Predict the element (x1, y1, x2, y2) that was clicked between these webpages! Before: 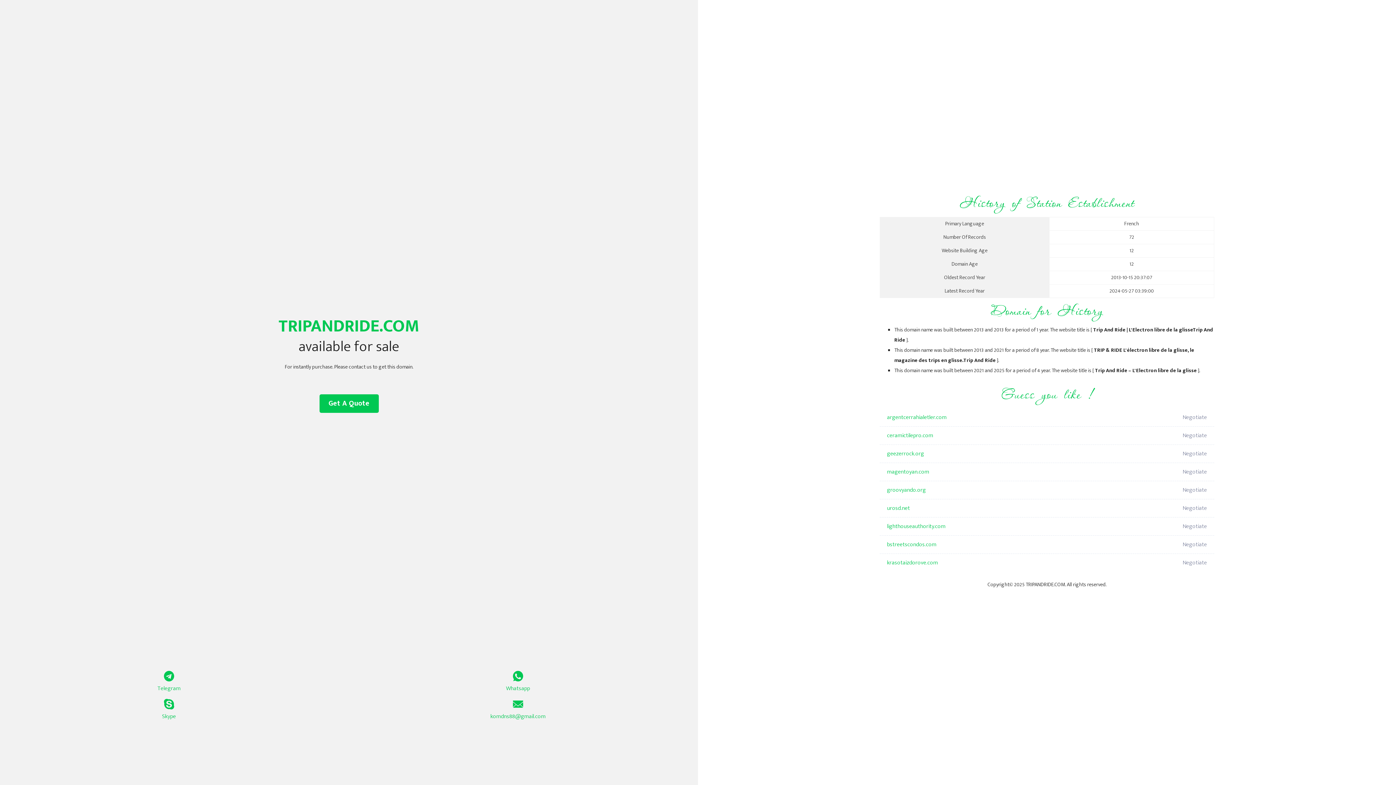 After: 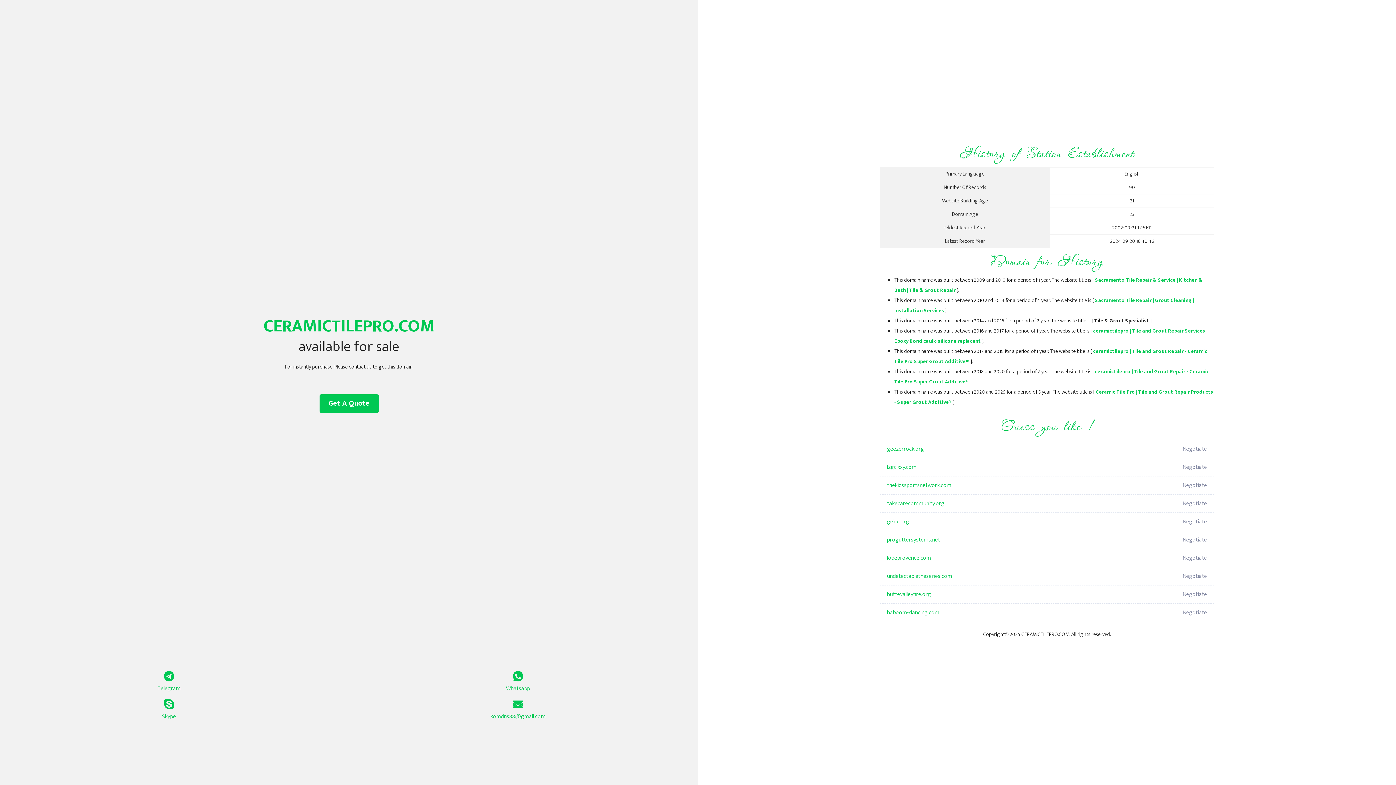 Action: label: ceramictilepro.com bbox: (887, 426, 1098, 445)